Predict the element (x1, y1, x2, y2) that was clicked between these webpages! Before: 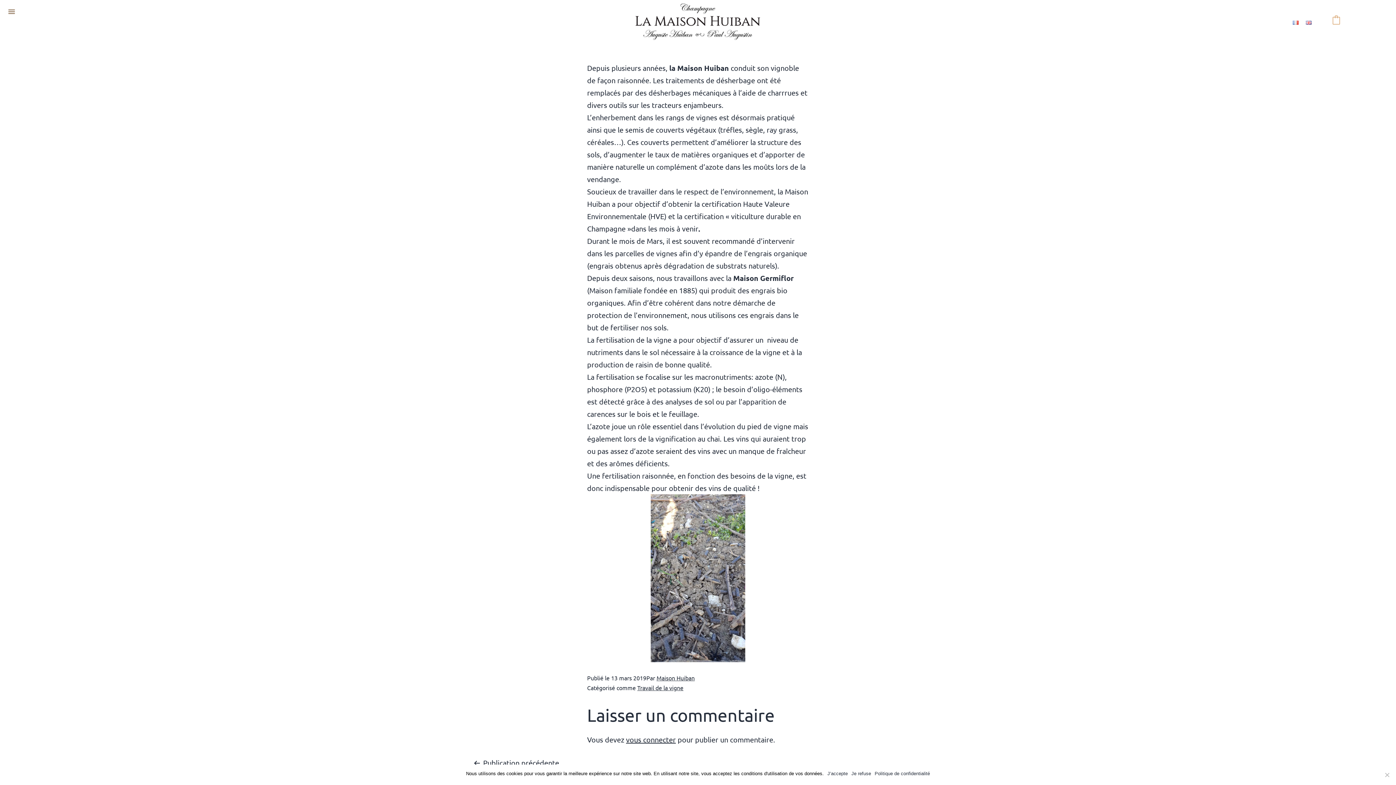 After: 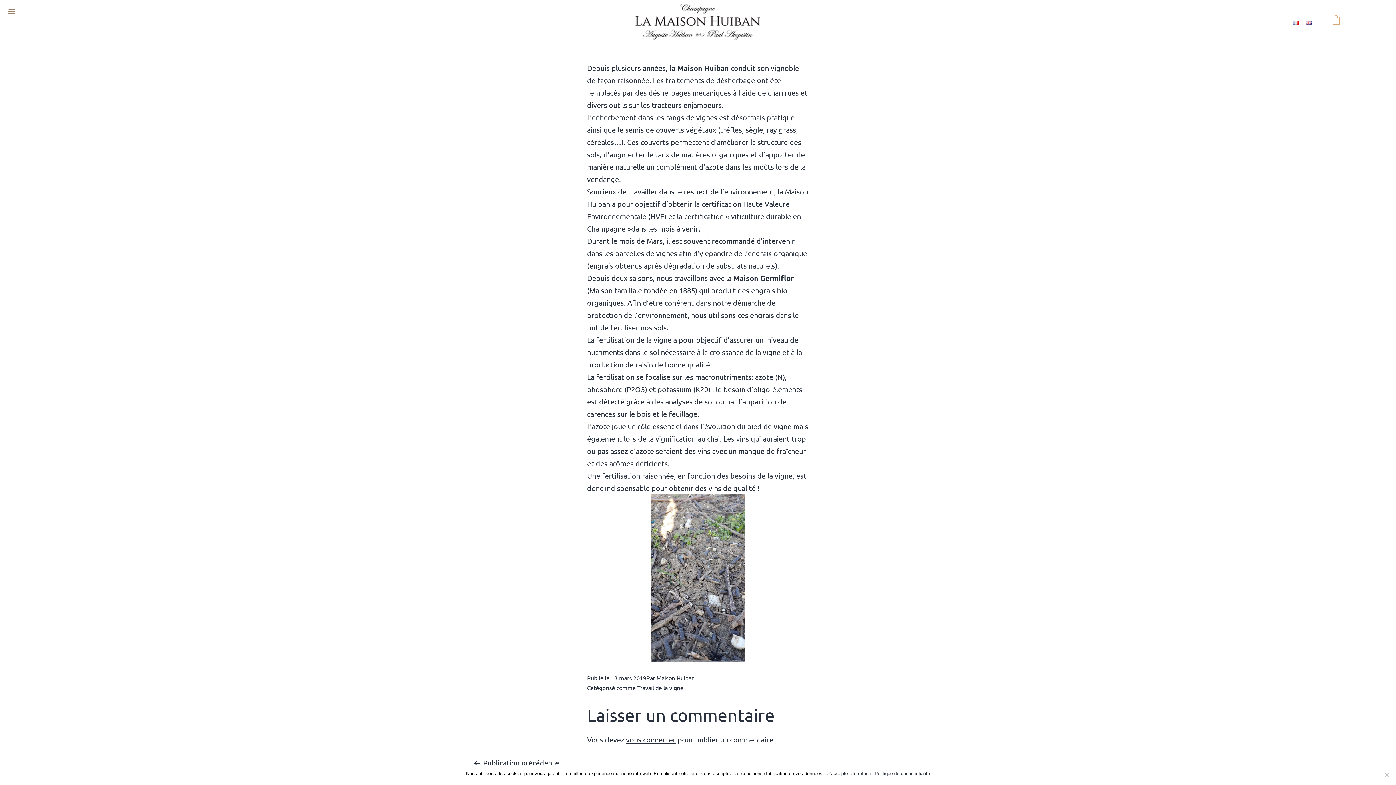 Action: bbox: (1293, 17, 1298, 26)